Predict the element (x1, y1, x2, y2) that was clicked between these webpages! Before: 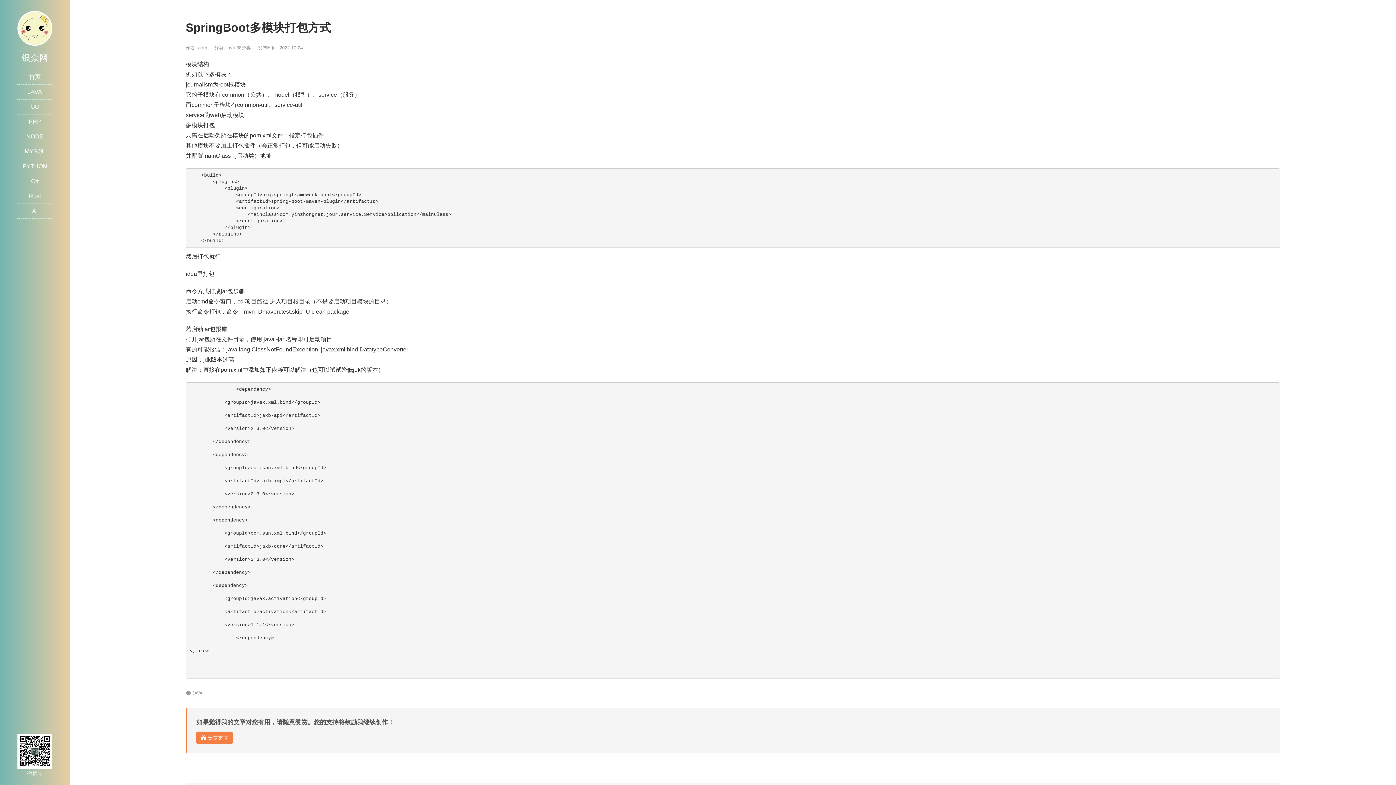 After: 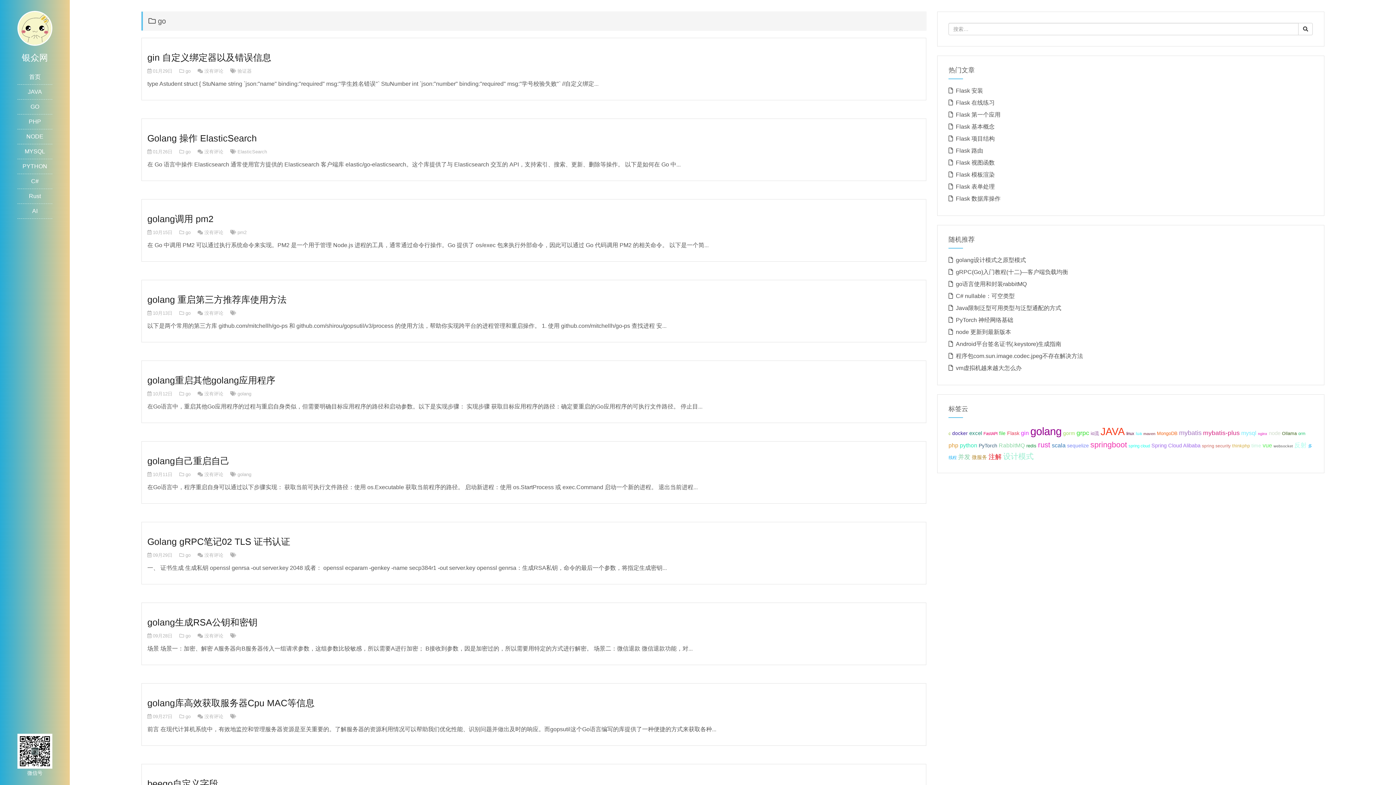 Action: label: GO bbox: (30, 103, 39, 109)